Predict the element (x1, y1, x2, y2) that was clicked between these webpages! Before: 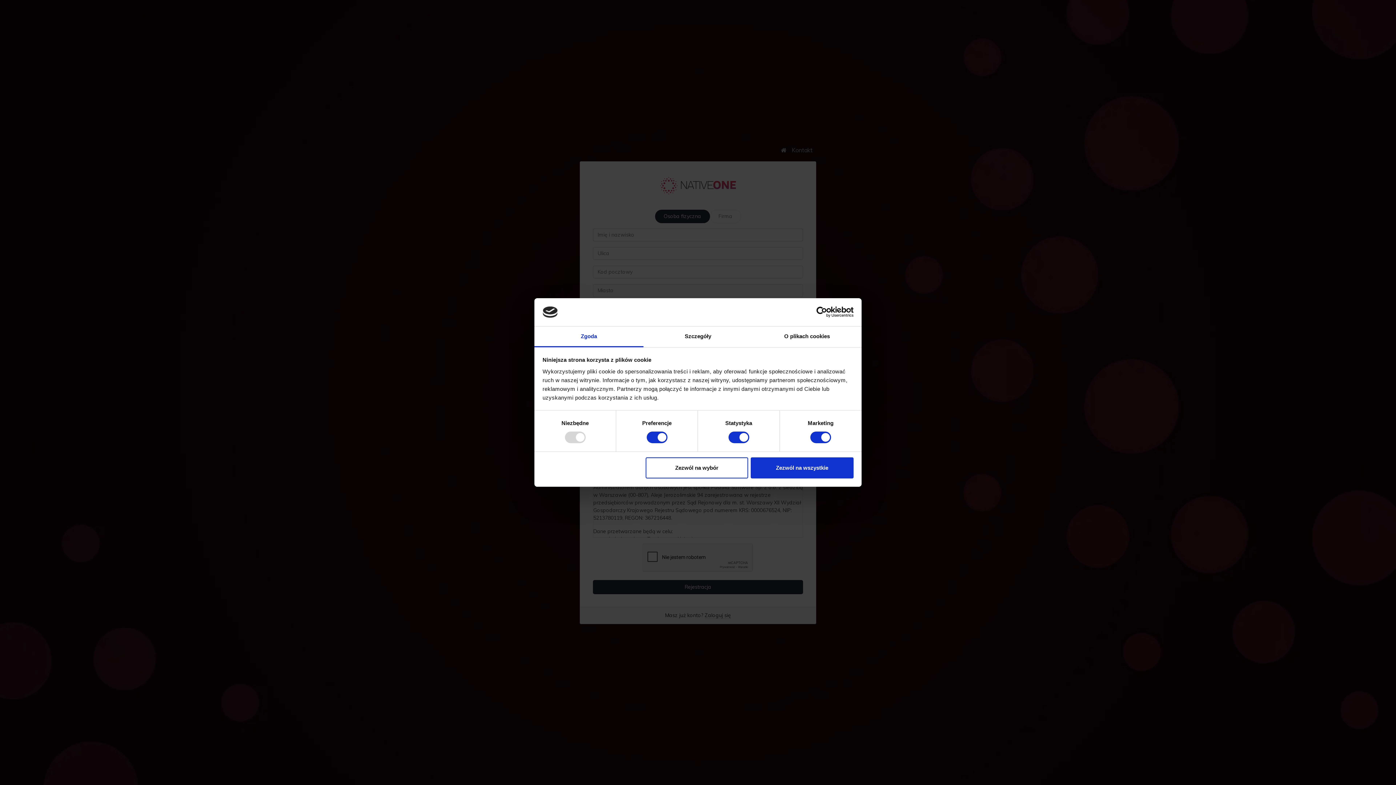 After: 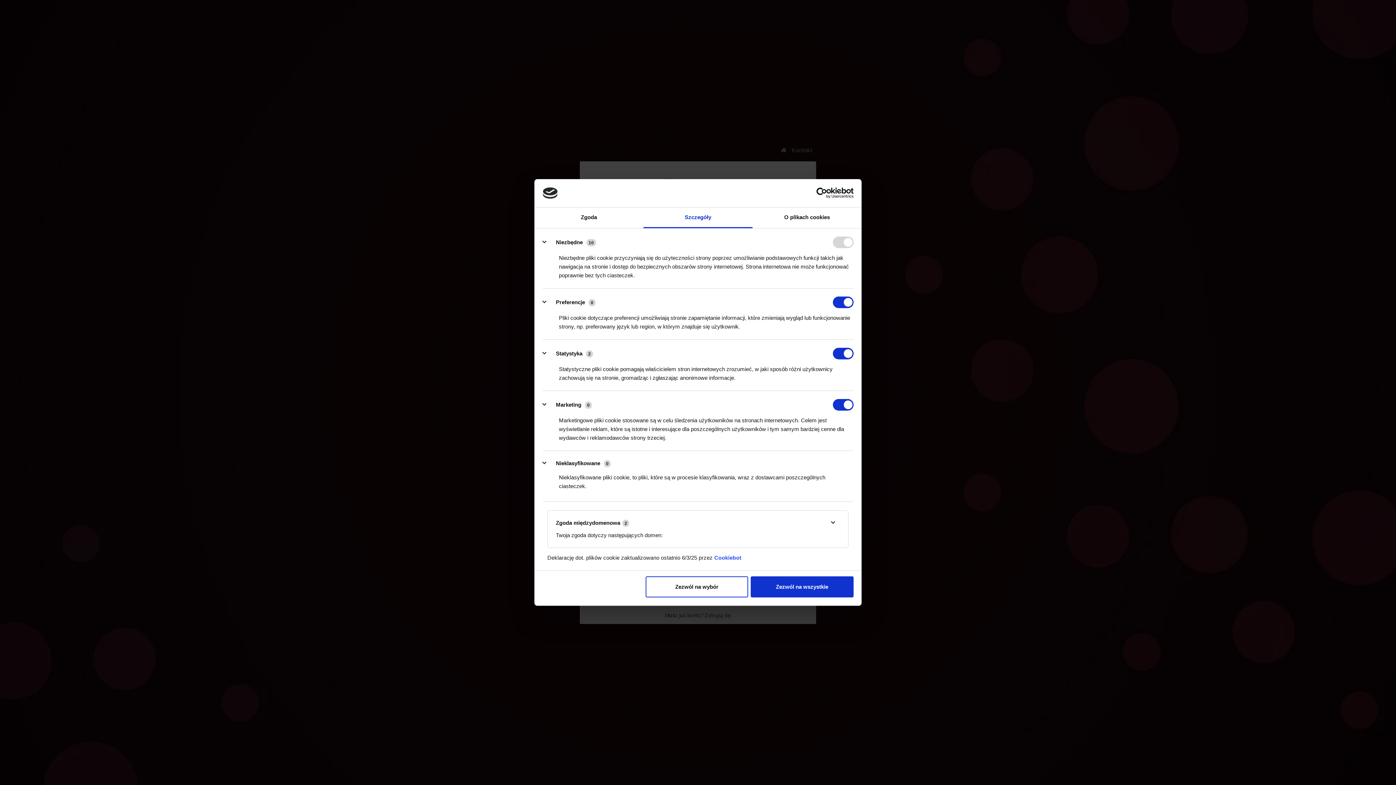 Action: label: Szczegóły bbox: (643, 326, 752, 347)